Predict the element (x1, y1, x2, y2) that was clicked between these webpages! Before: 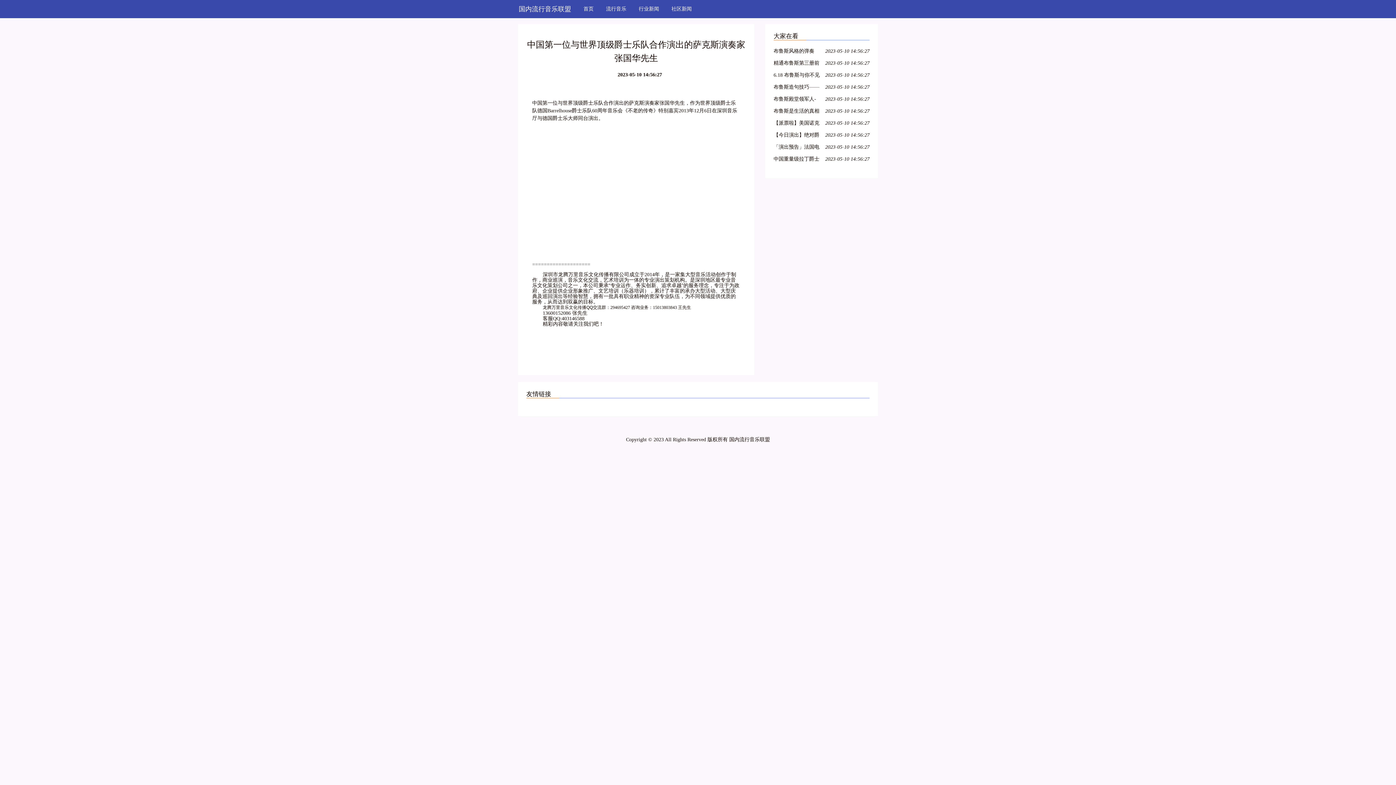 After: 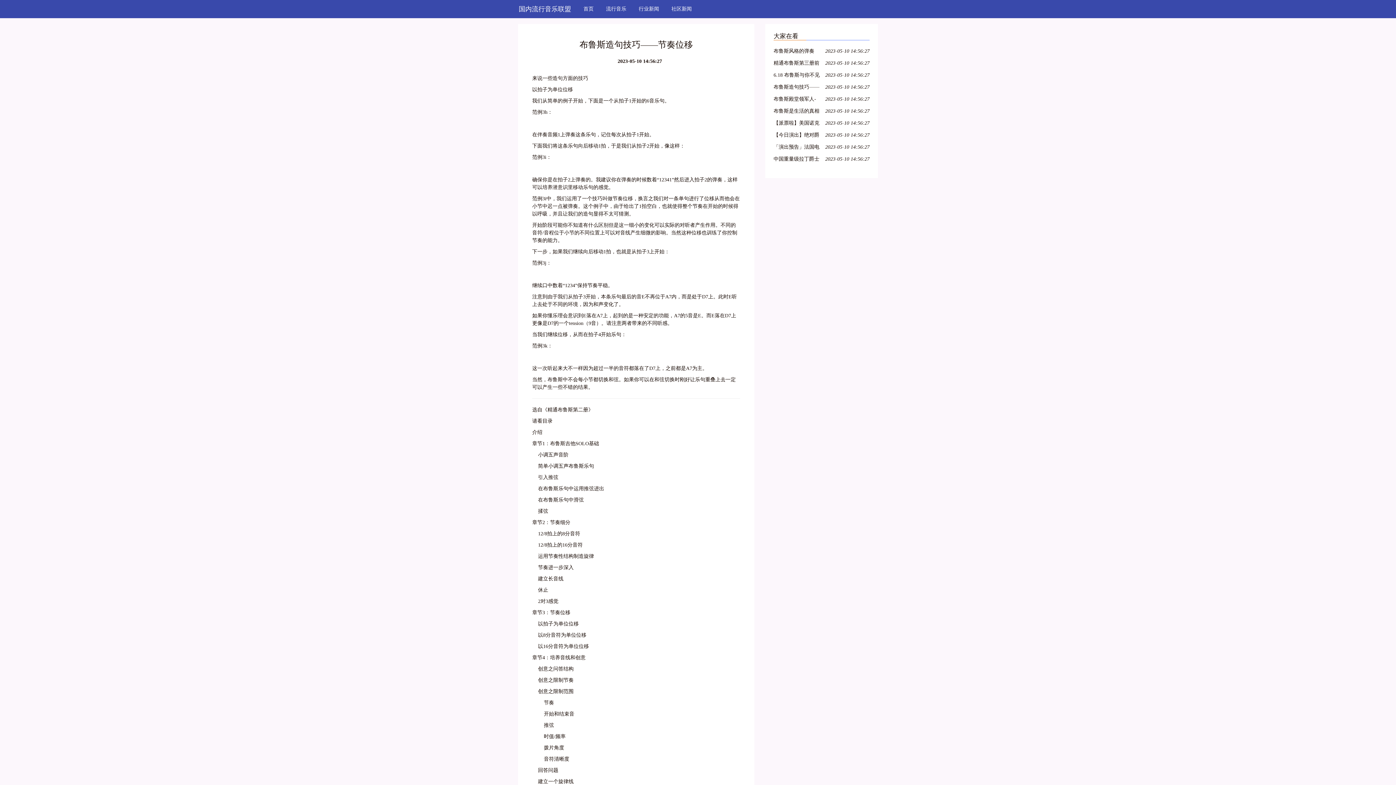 Action: label: 布鲁斯造句技巧——节奏位移 bbox: (773, 82, 822, 92)